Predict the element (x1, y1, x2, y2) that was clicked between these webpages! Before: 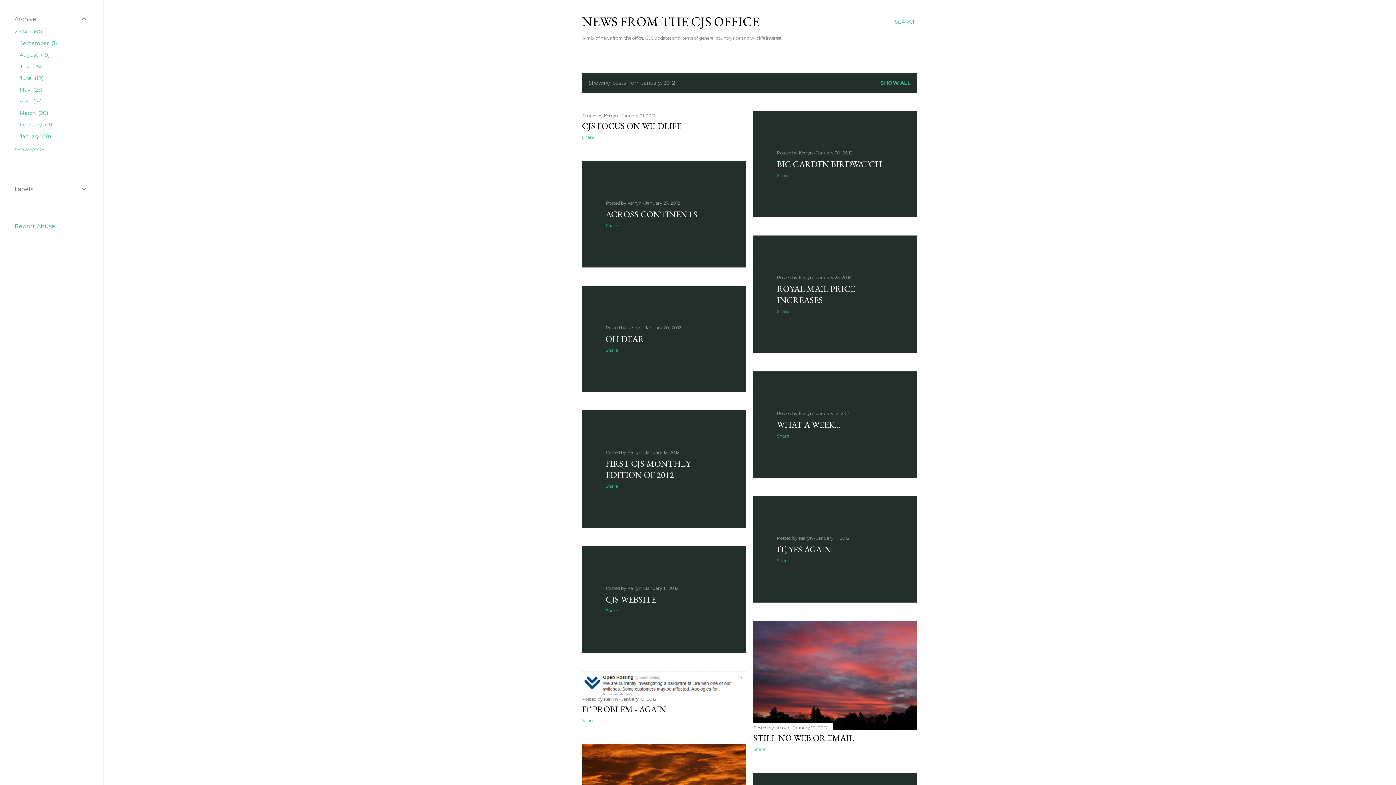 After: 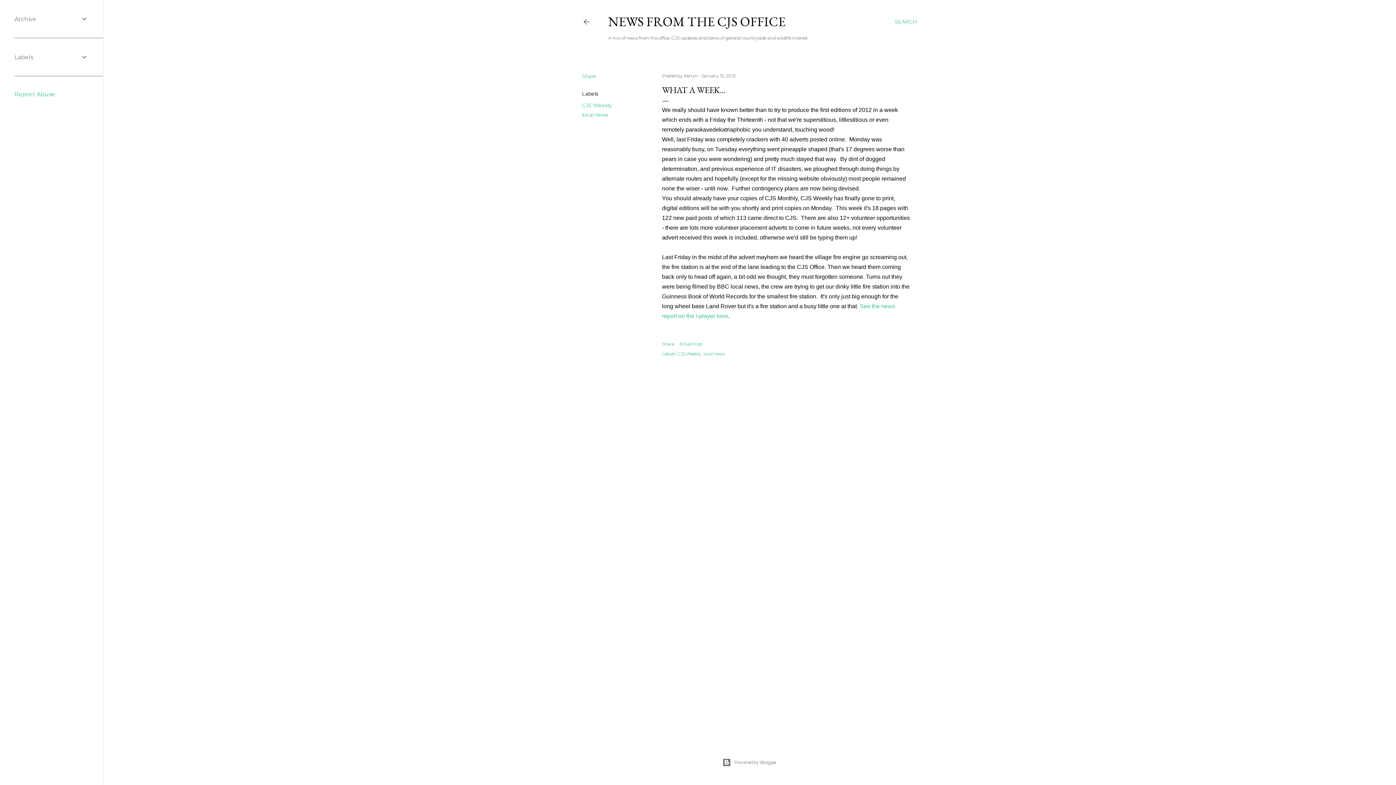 Action: label: January 13, 2012 bbox: (816, 410, 850, 416)